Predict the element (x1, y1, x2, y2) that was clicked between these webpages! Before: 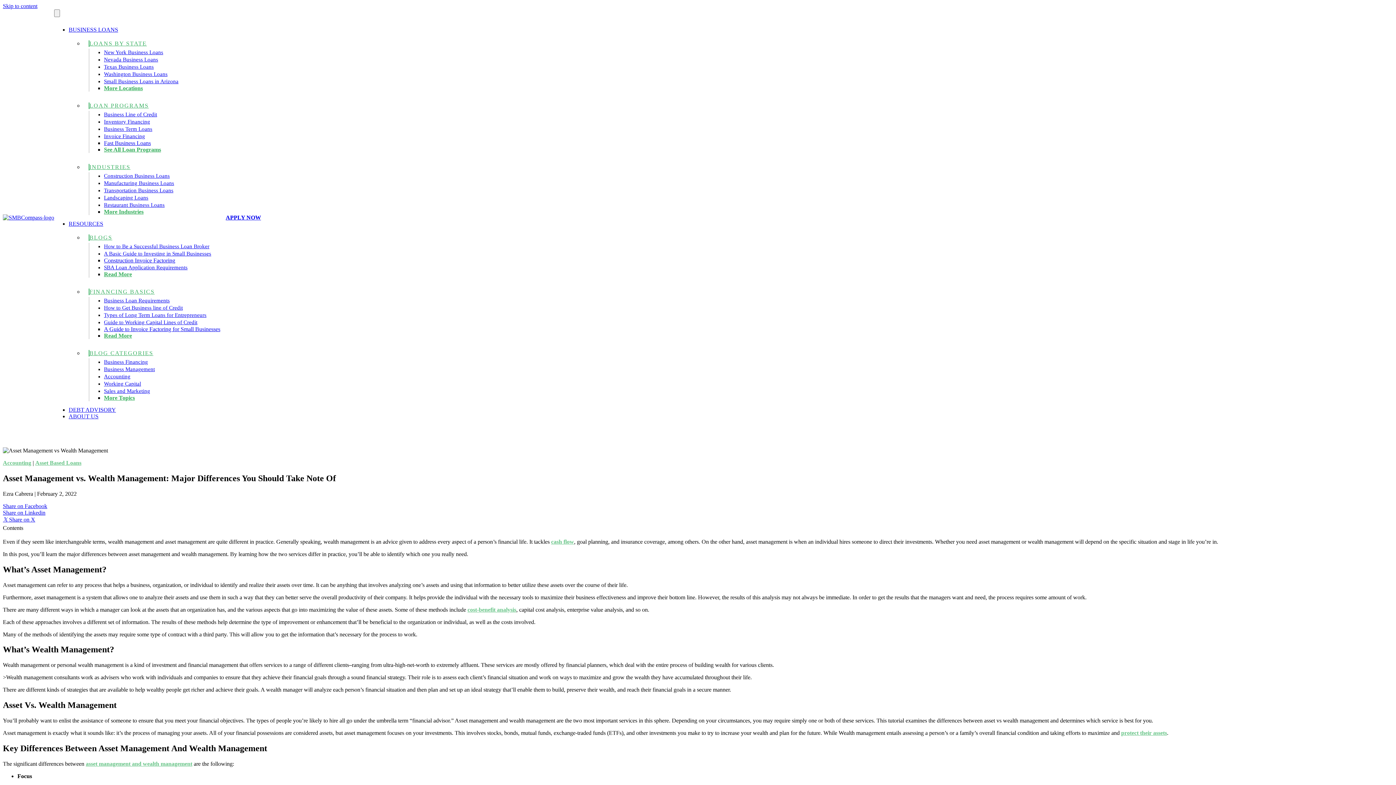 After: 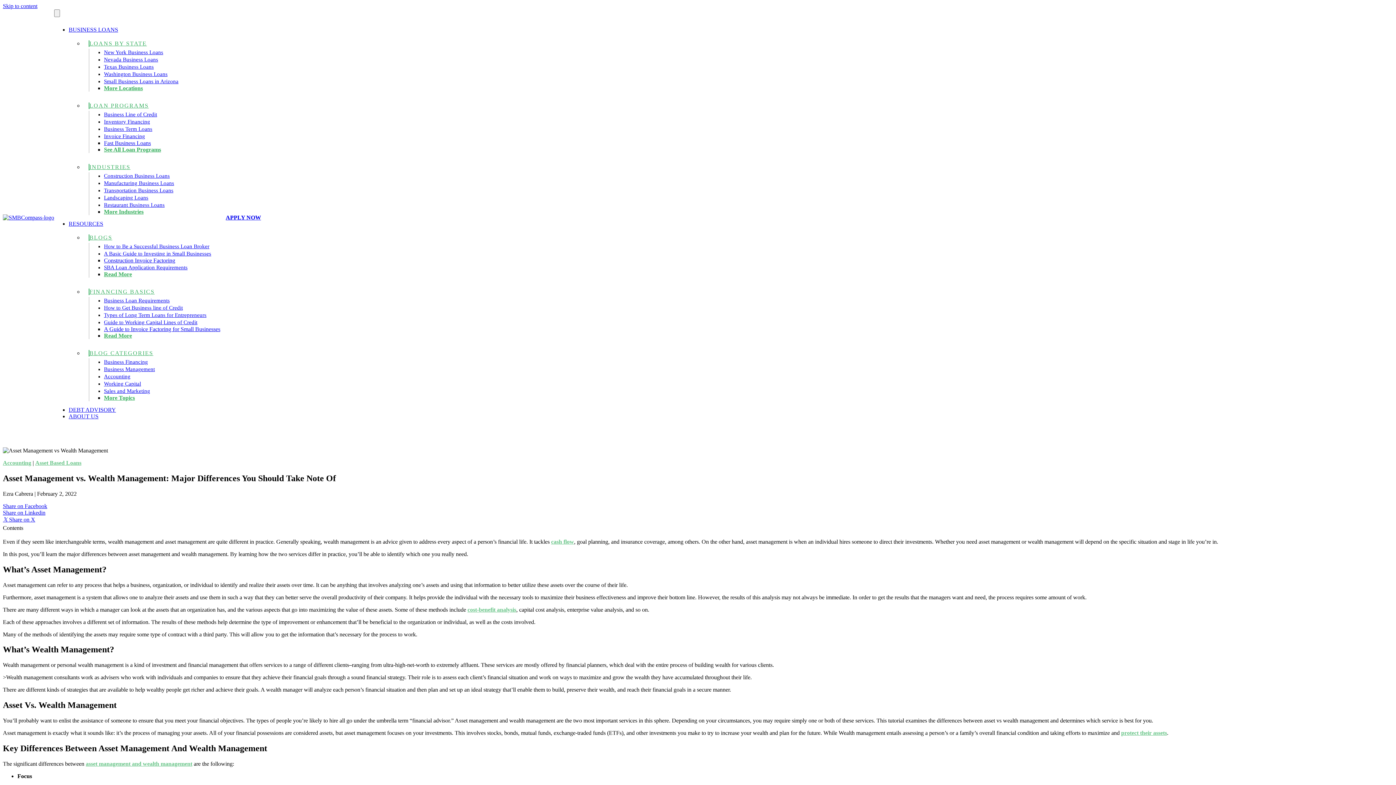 Action: label: cost-benefit analysis bbox: (467, 606, 516, 612)